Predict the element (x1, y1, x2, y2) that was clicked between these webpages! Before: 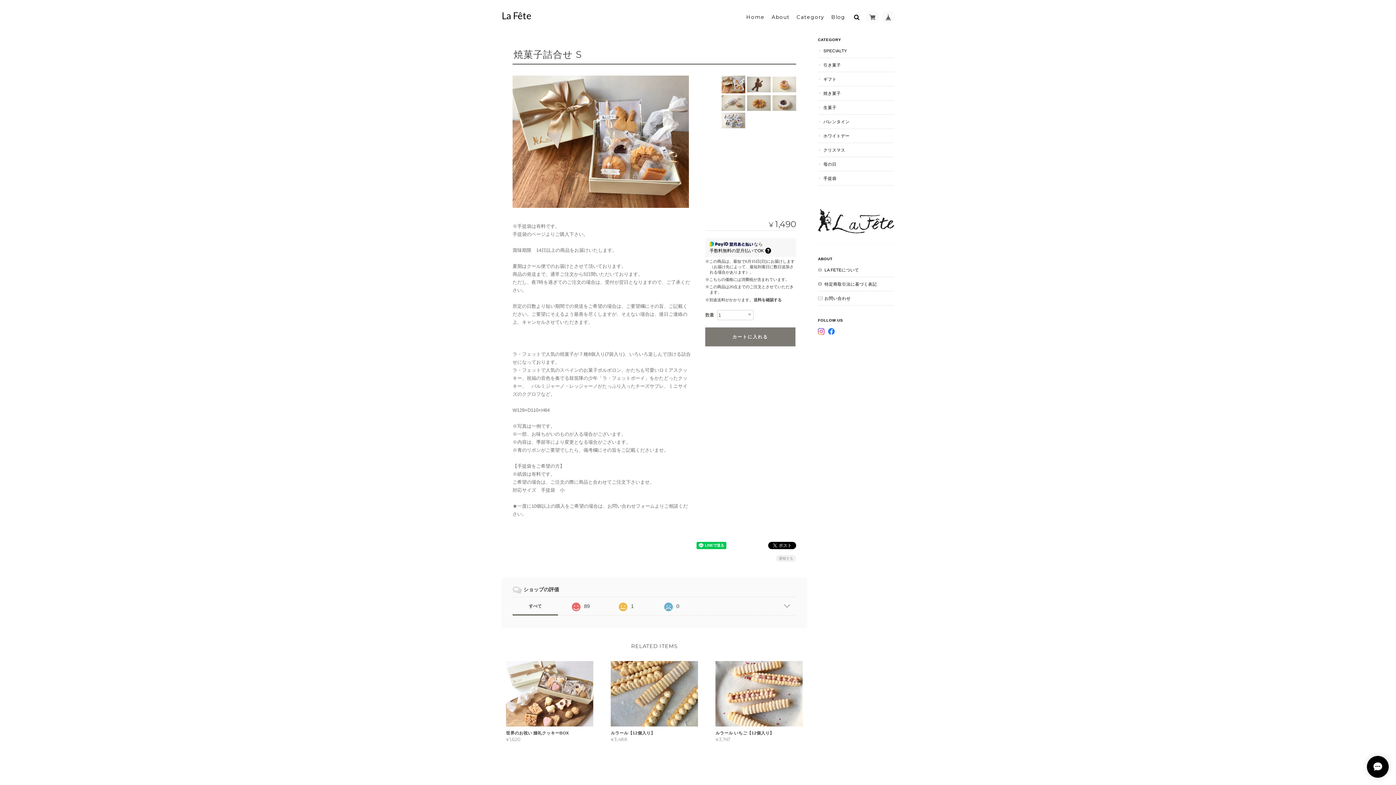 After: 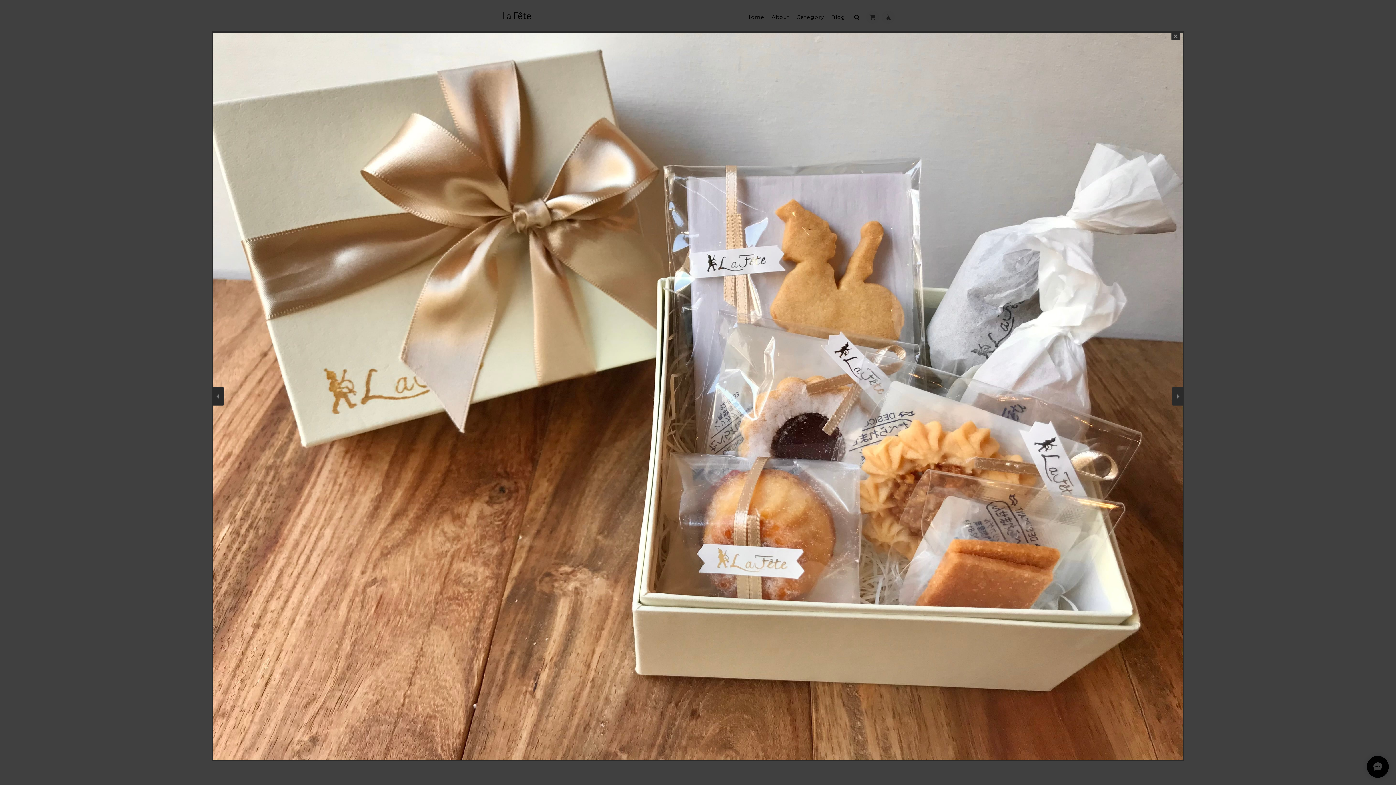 Action: bbox: (512, 75, 689, 207)